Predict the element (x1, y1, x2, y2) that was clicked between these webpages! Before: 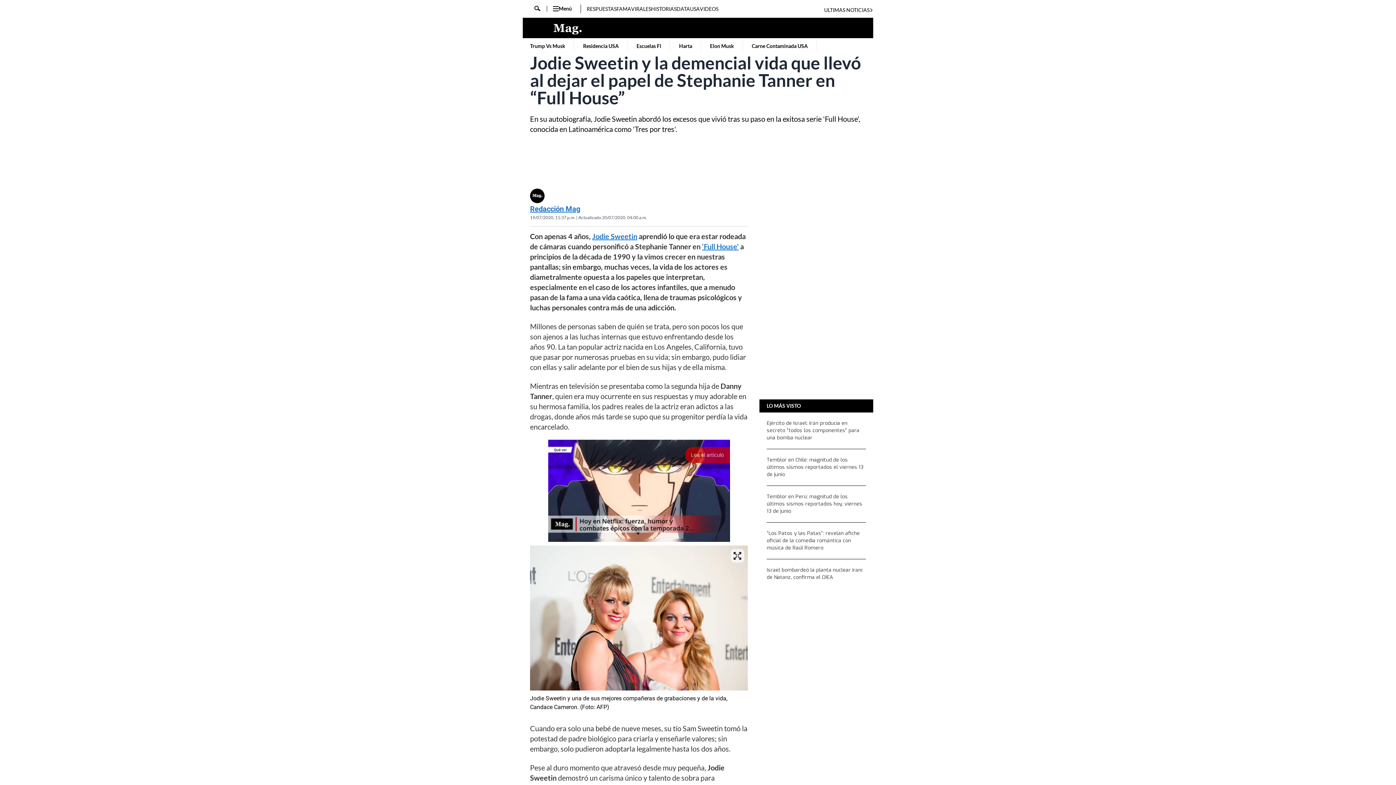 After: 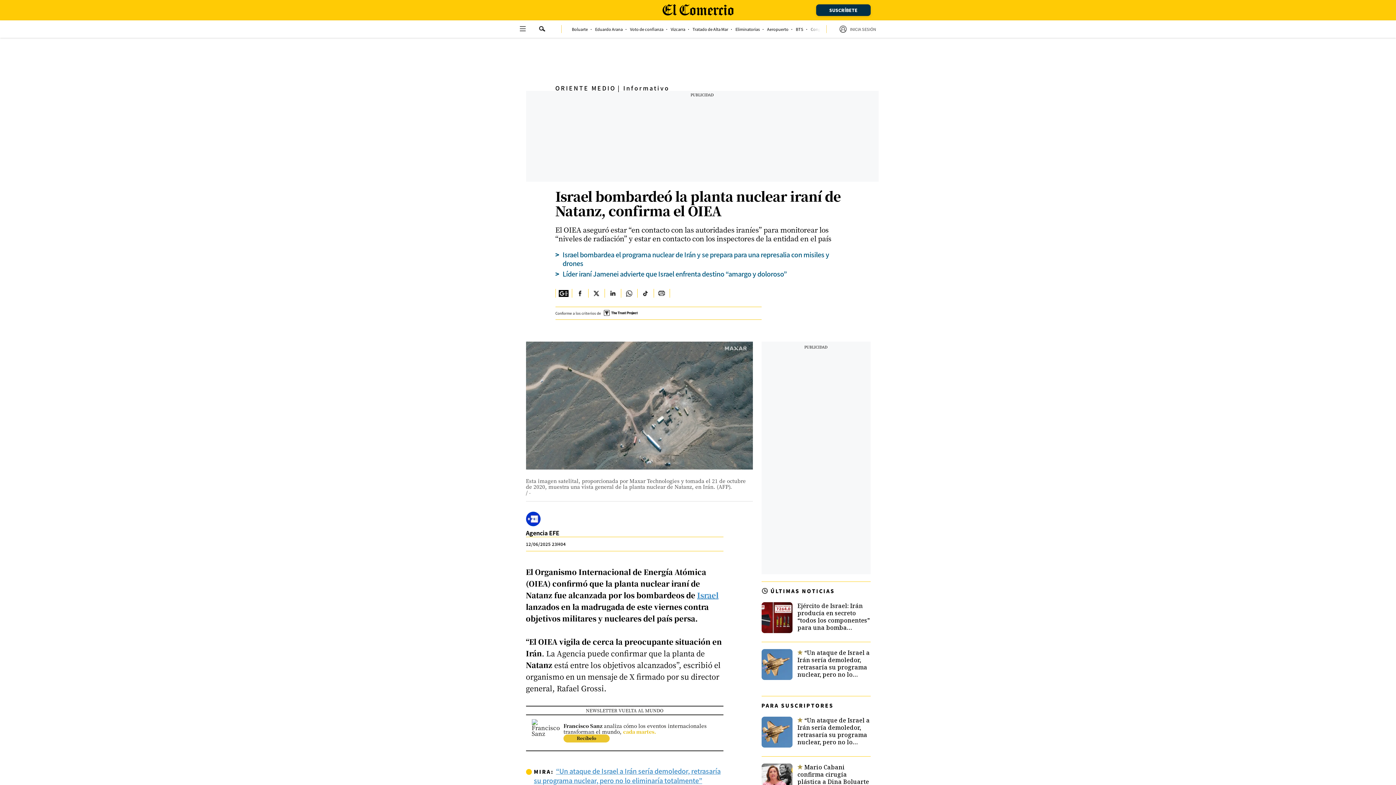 Action: label: Israel bombardeó la planta nuclear iraní de Natanz, confirma el OIEA bbox: (766, 566, 866, 581)